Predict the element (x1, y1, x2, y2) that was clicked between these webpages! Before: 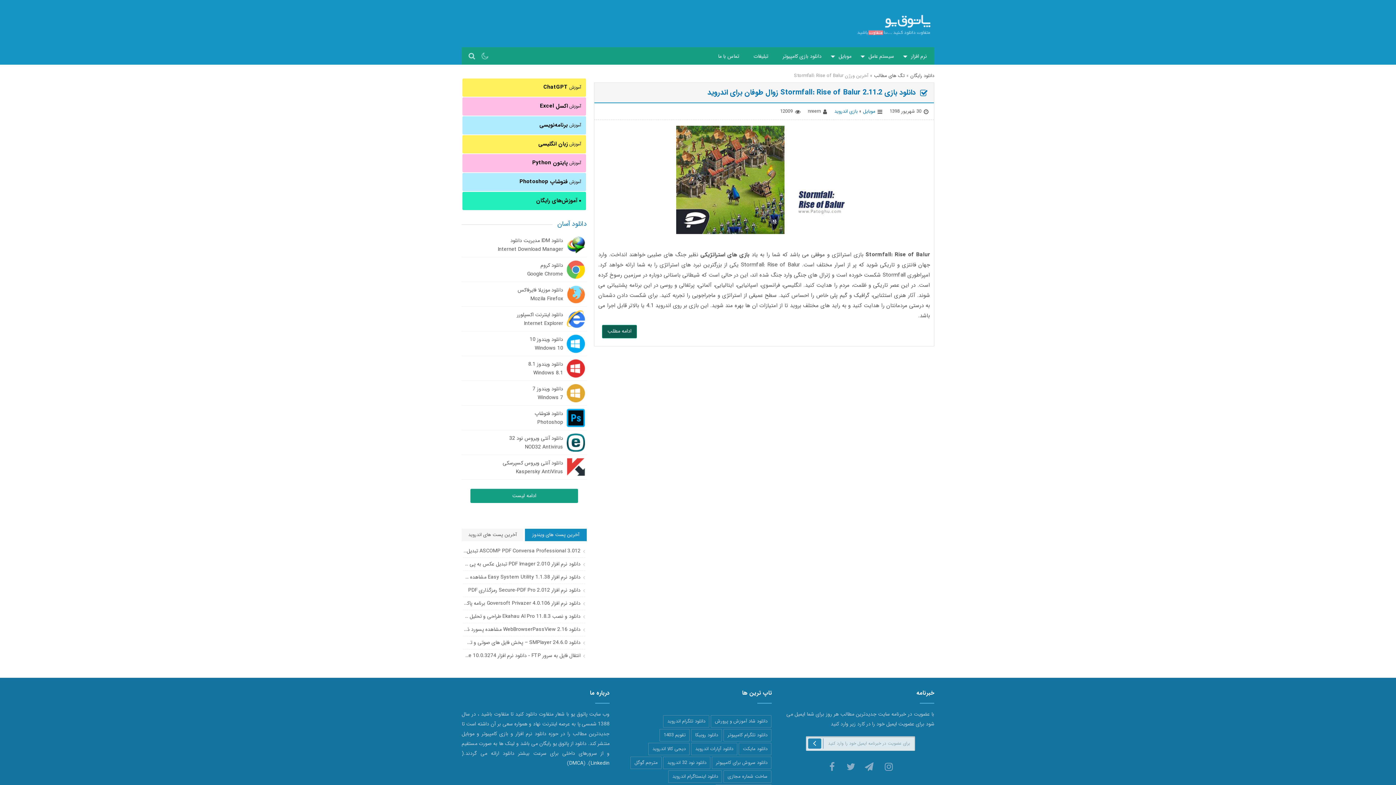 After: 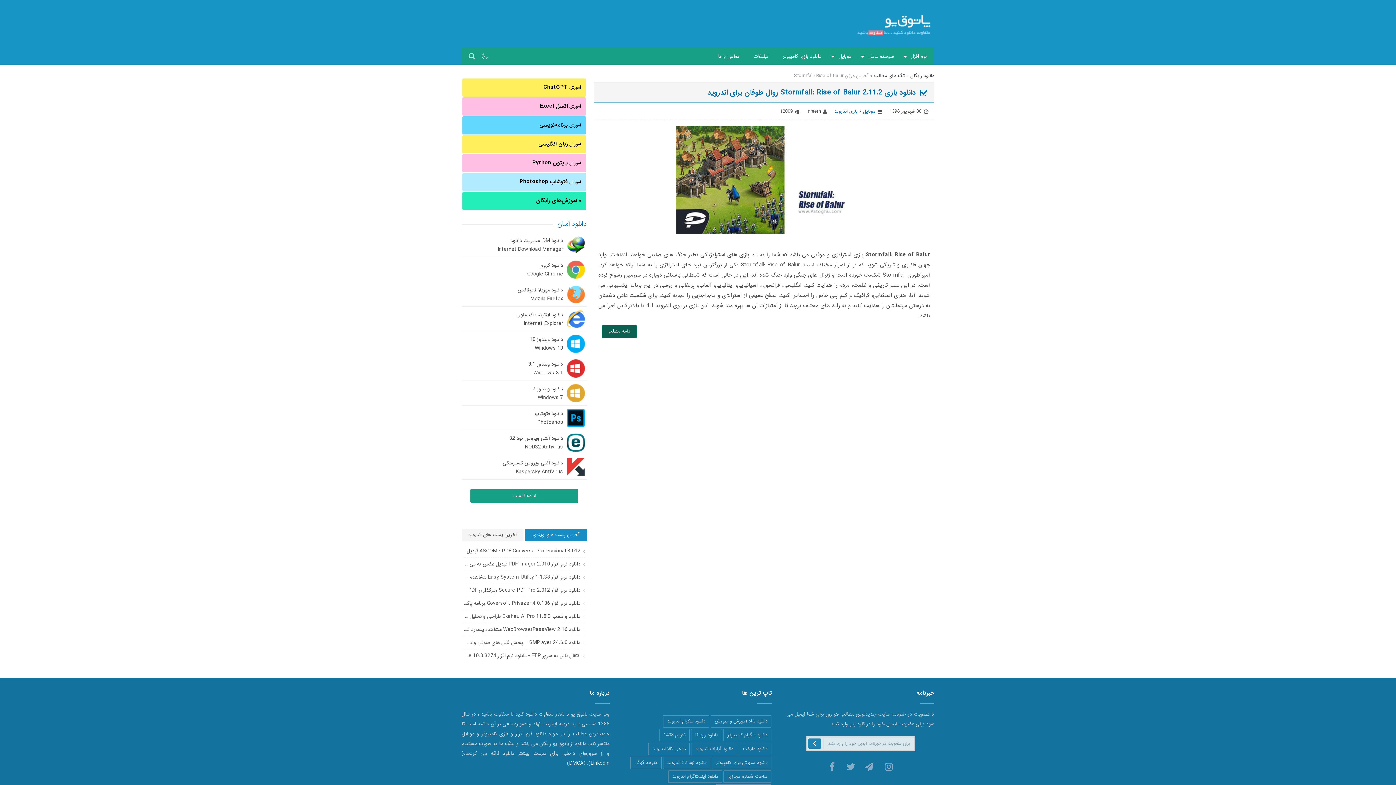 Action: bbox: (462, 118, 584, 131) label: آموزش برنامه‌نویسی